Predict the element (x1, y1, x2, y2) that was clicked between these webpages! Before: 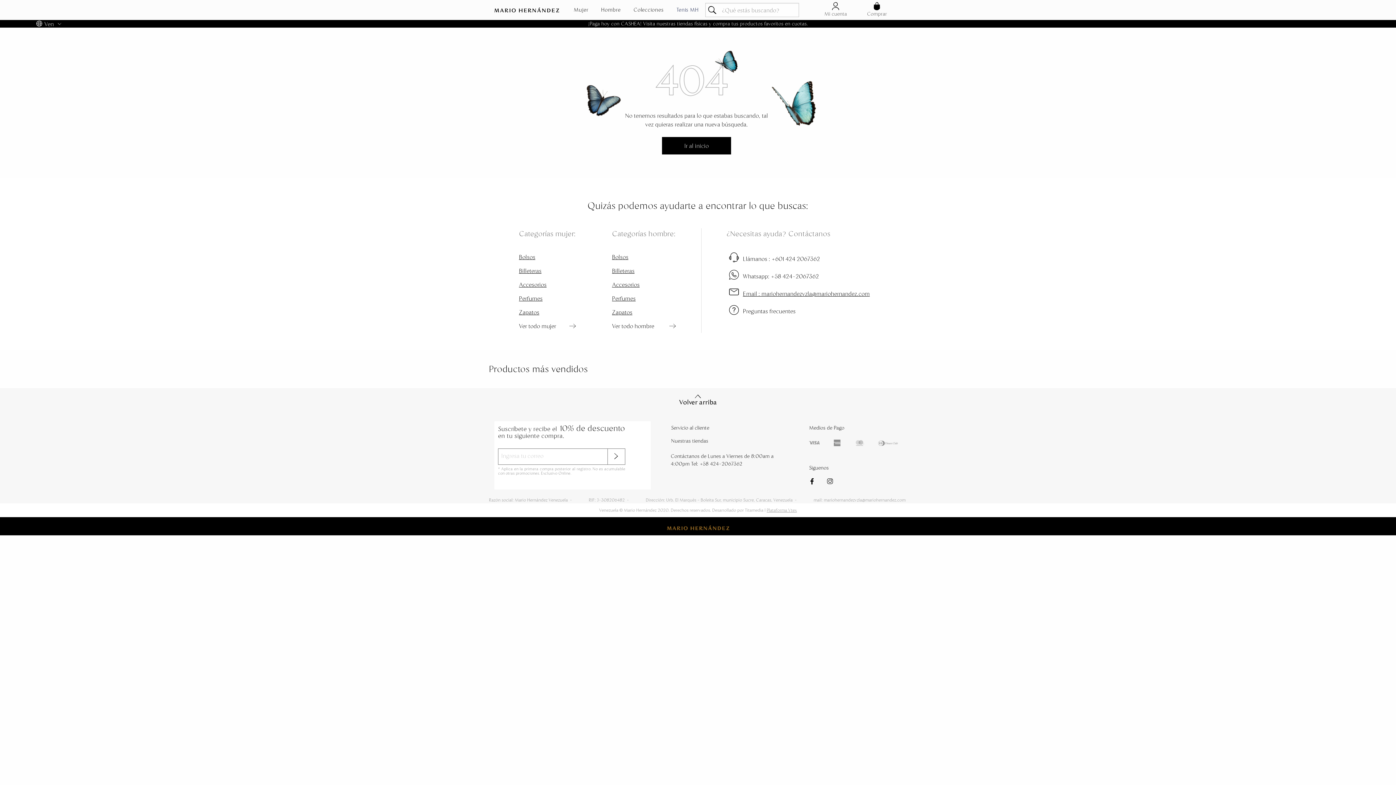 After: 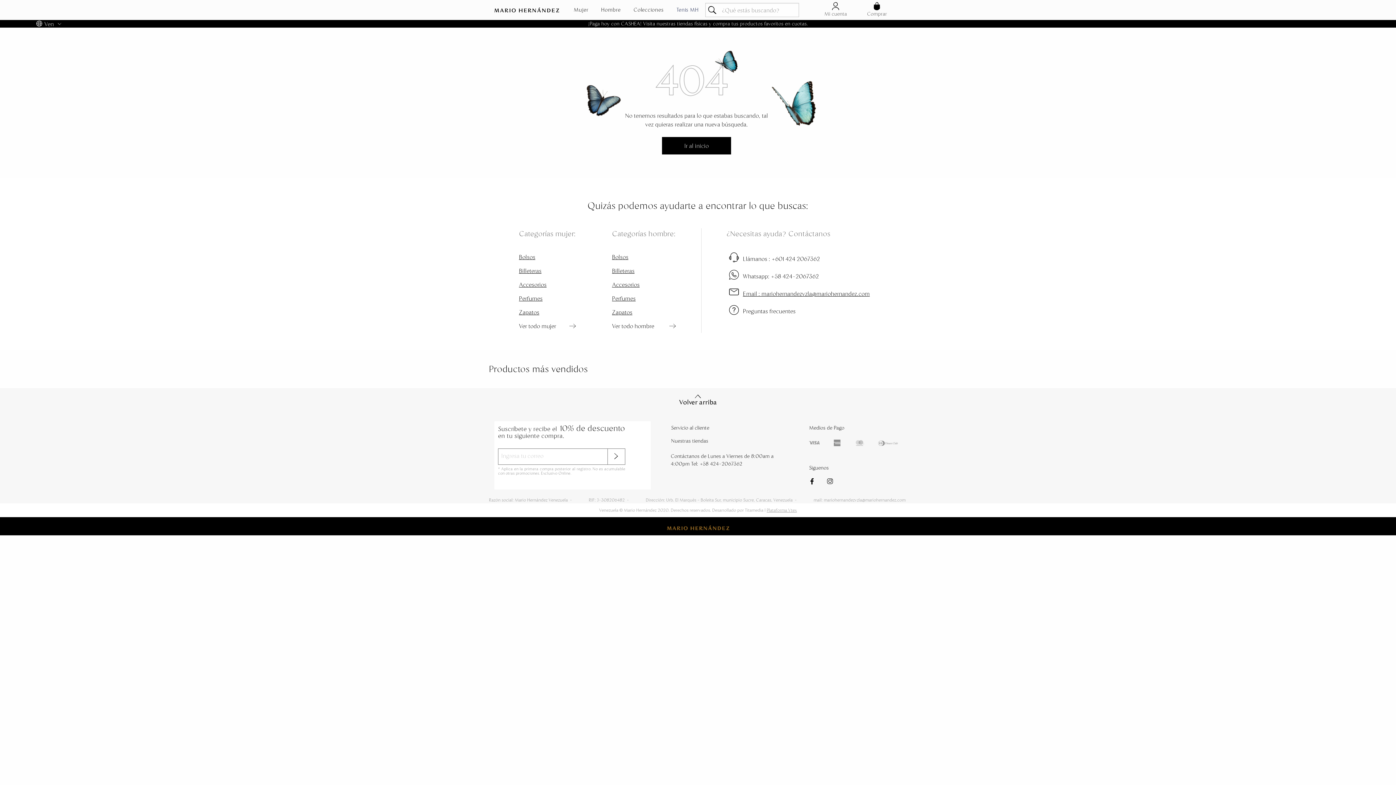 Action: bbox: (813, 497, 905, 503) label: mail: mariohernandezvzla@mariohernandez.com